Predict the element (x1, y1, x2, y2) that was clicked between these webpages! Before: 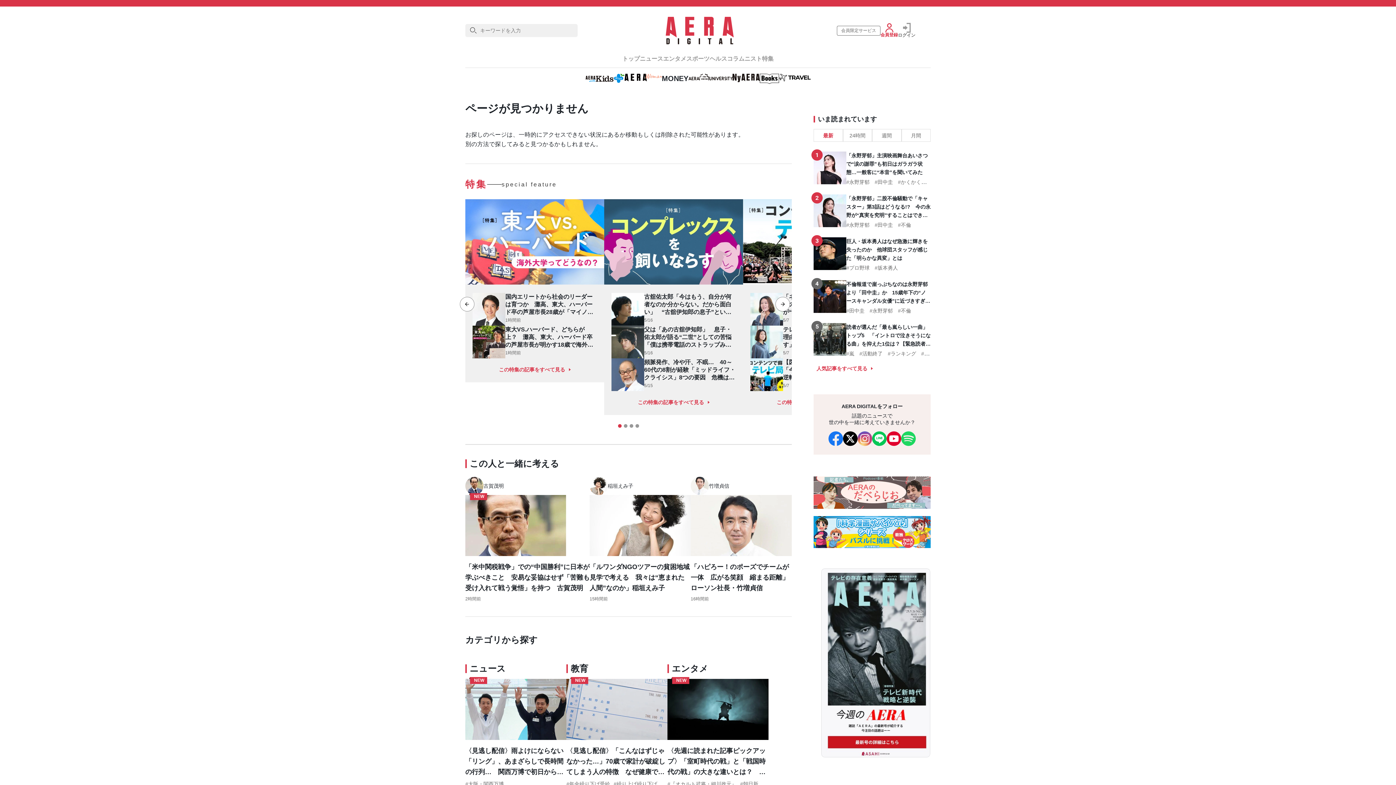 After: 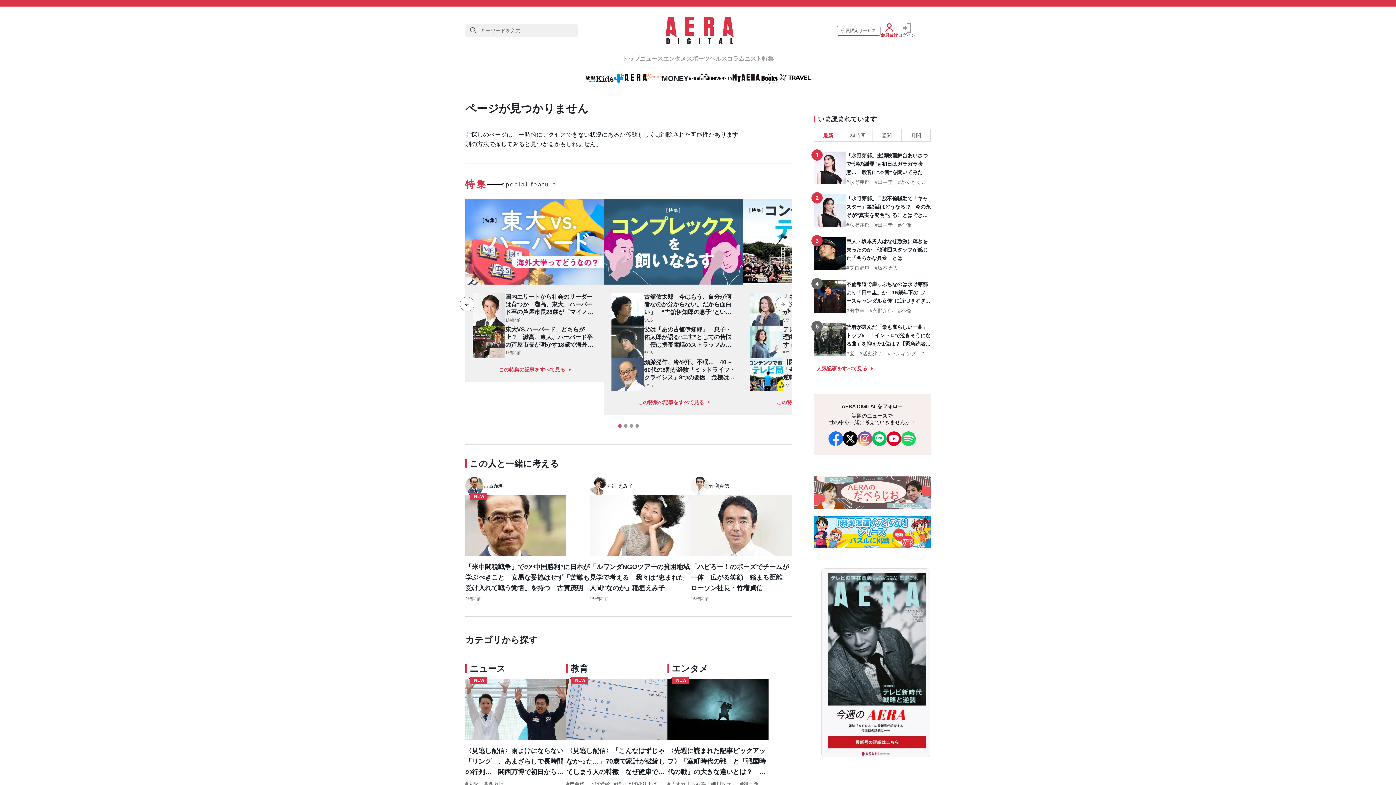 Action: label: Go to slide 1 bbox: (618, 424, 621, 428)